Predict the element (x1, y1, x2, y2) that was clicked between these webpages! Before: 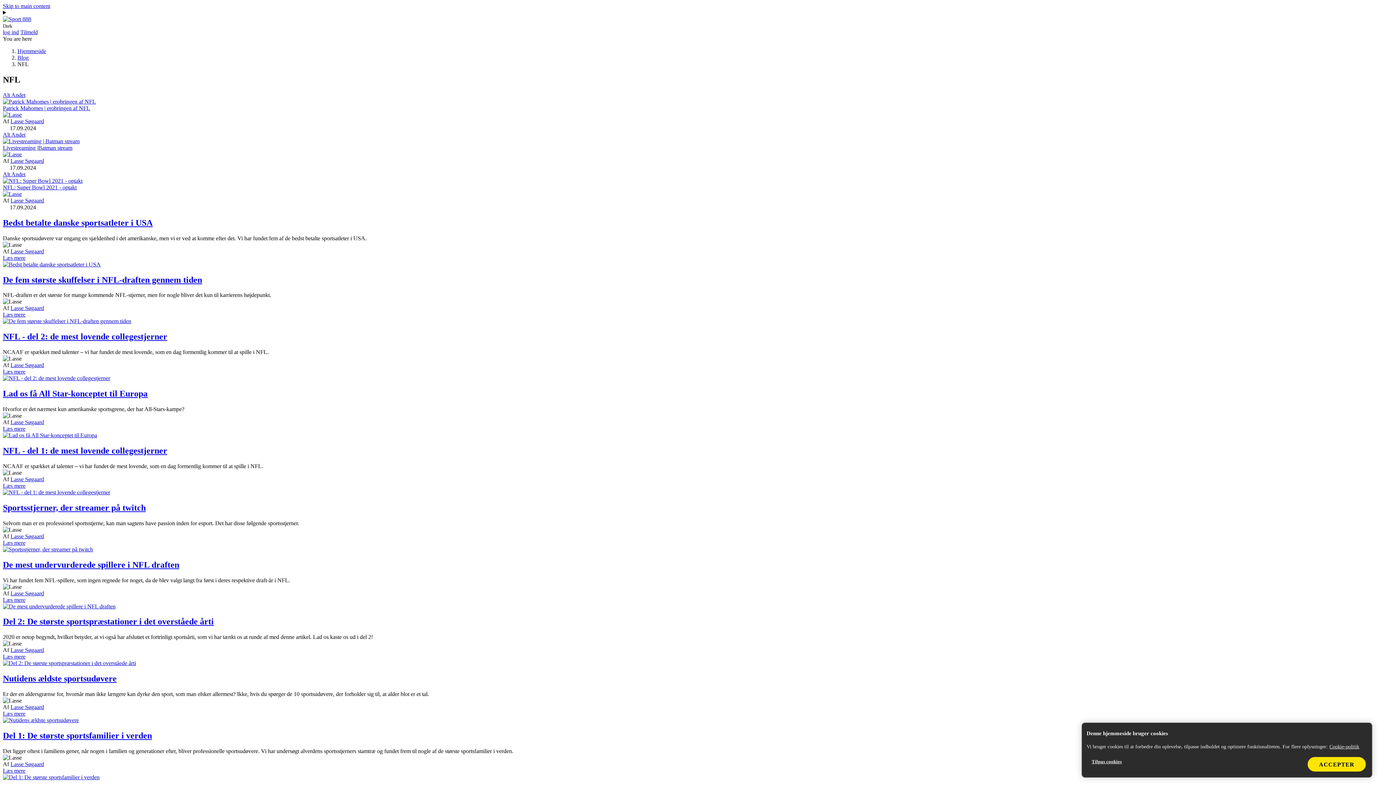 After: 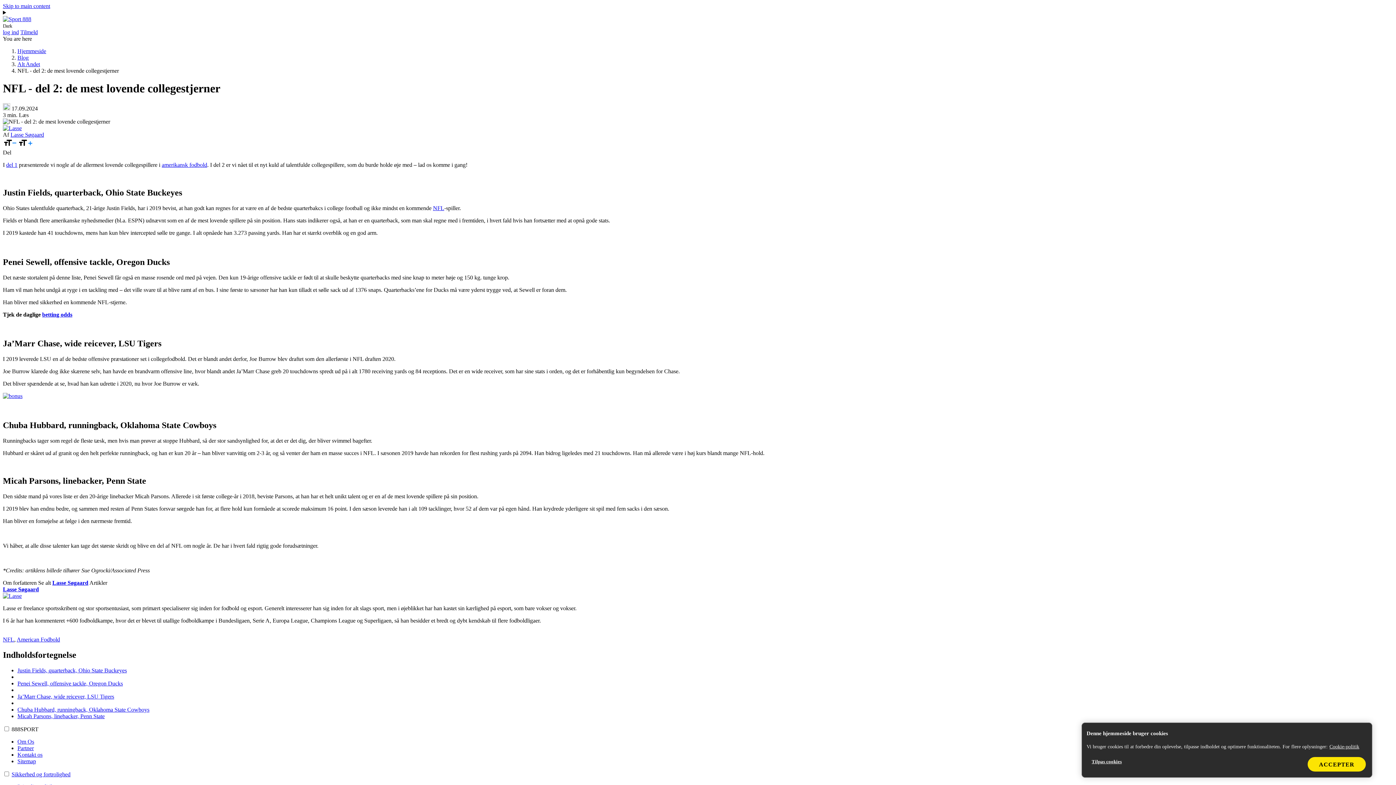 Action: bbox: (2, 332, 167, 341) label: NFL - del 2: de mest lovende collegestjerner